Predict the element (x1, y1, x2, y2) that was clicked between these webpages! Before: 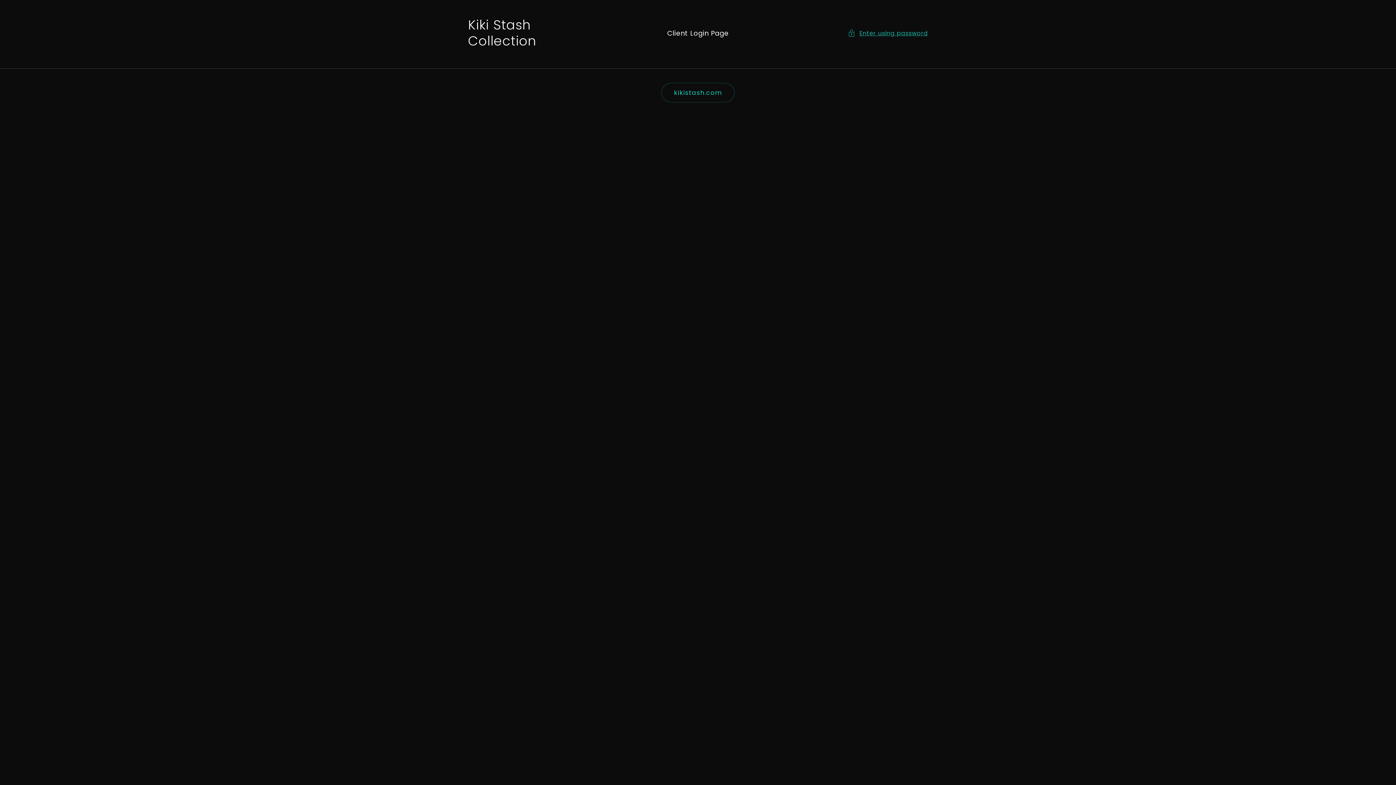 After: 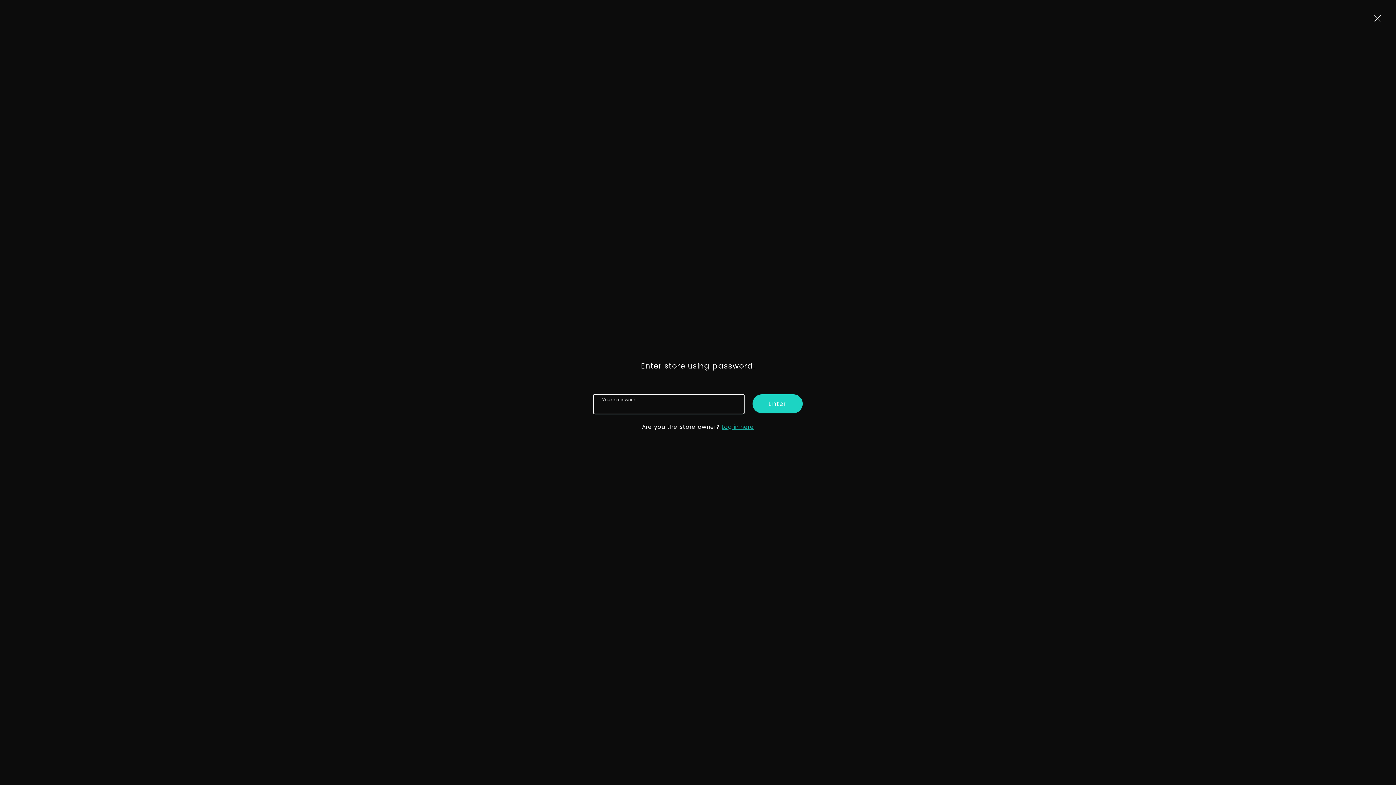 Action: label: Enter using password bbox: (848, 28, 928, 38)